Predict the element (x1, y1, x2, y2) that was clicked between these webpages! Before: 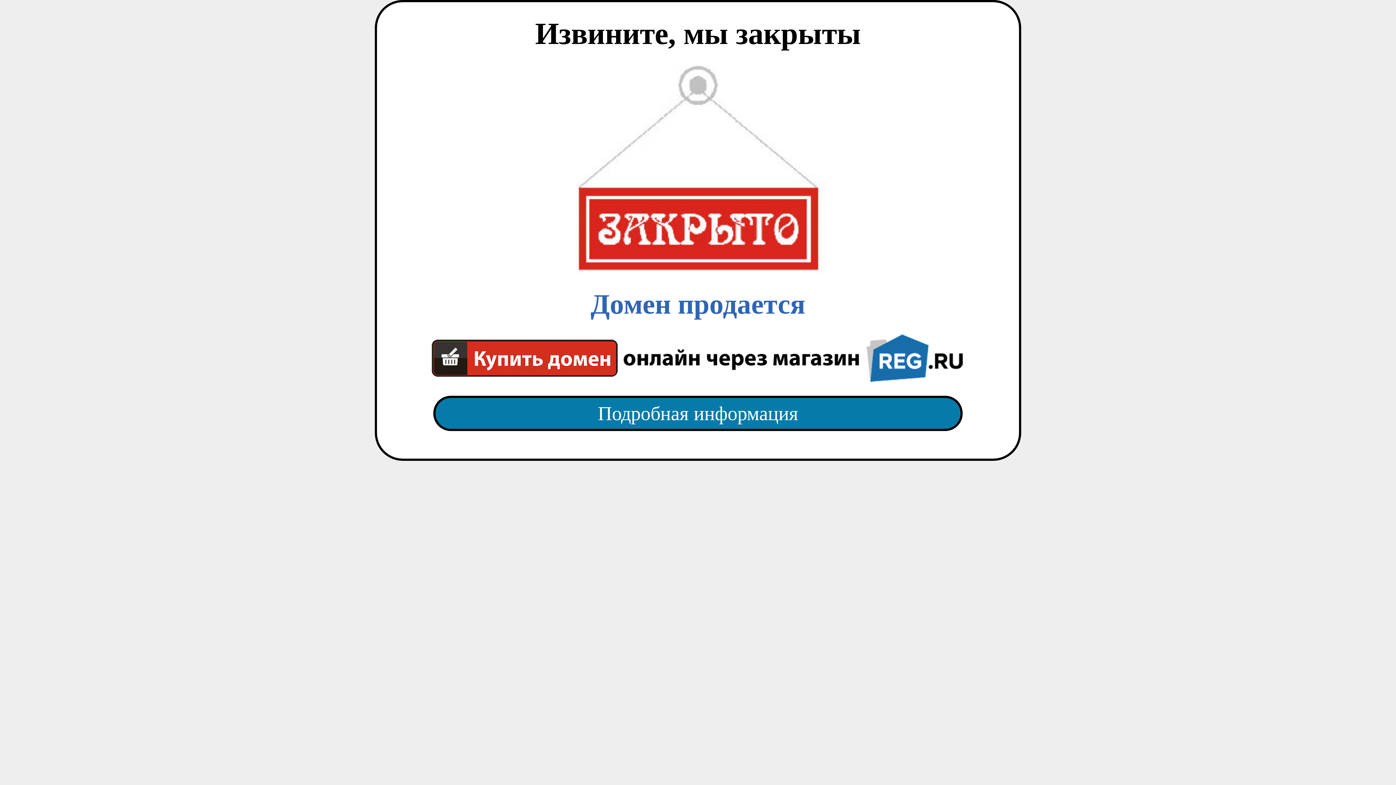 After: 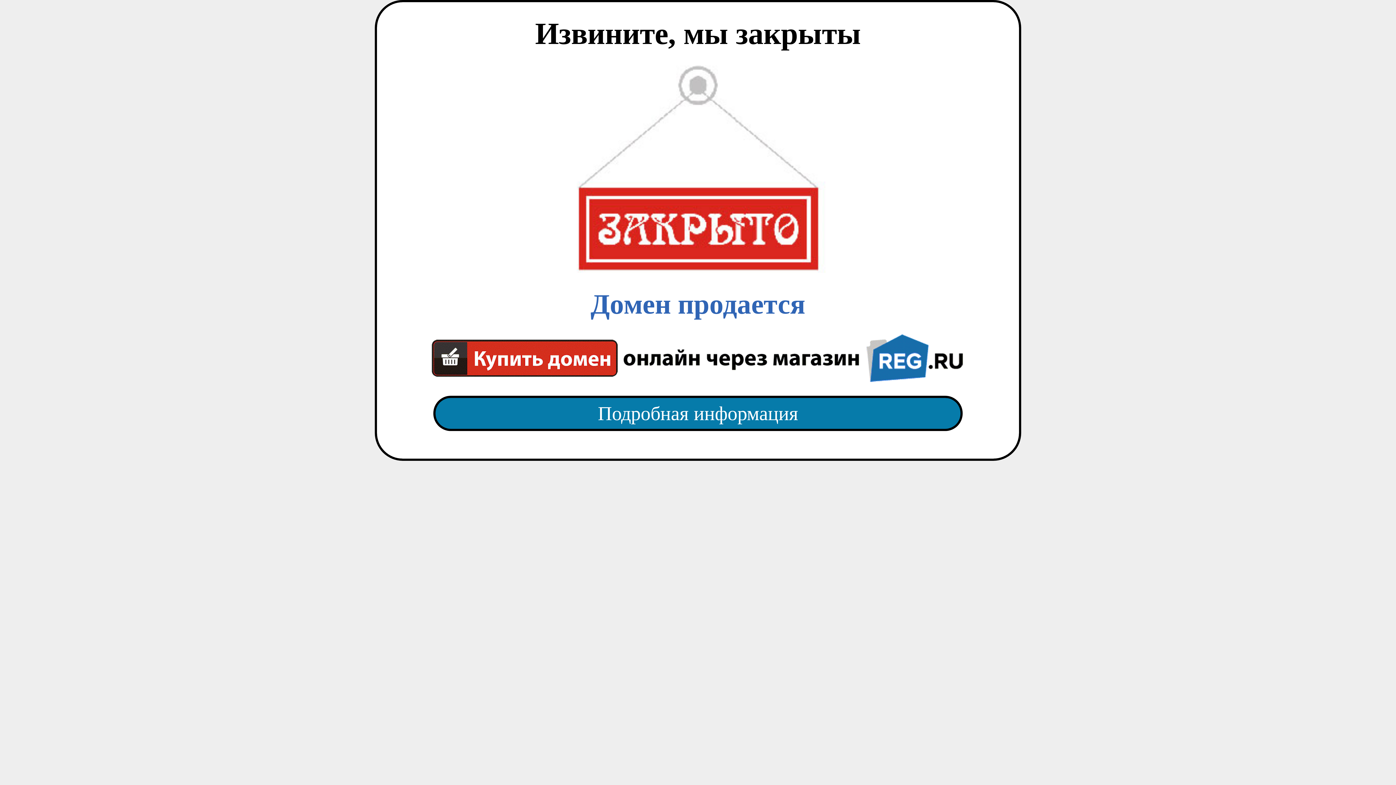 Action: bbox: (418, 382, 977, 445) label: Подробная информация